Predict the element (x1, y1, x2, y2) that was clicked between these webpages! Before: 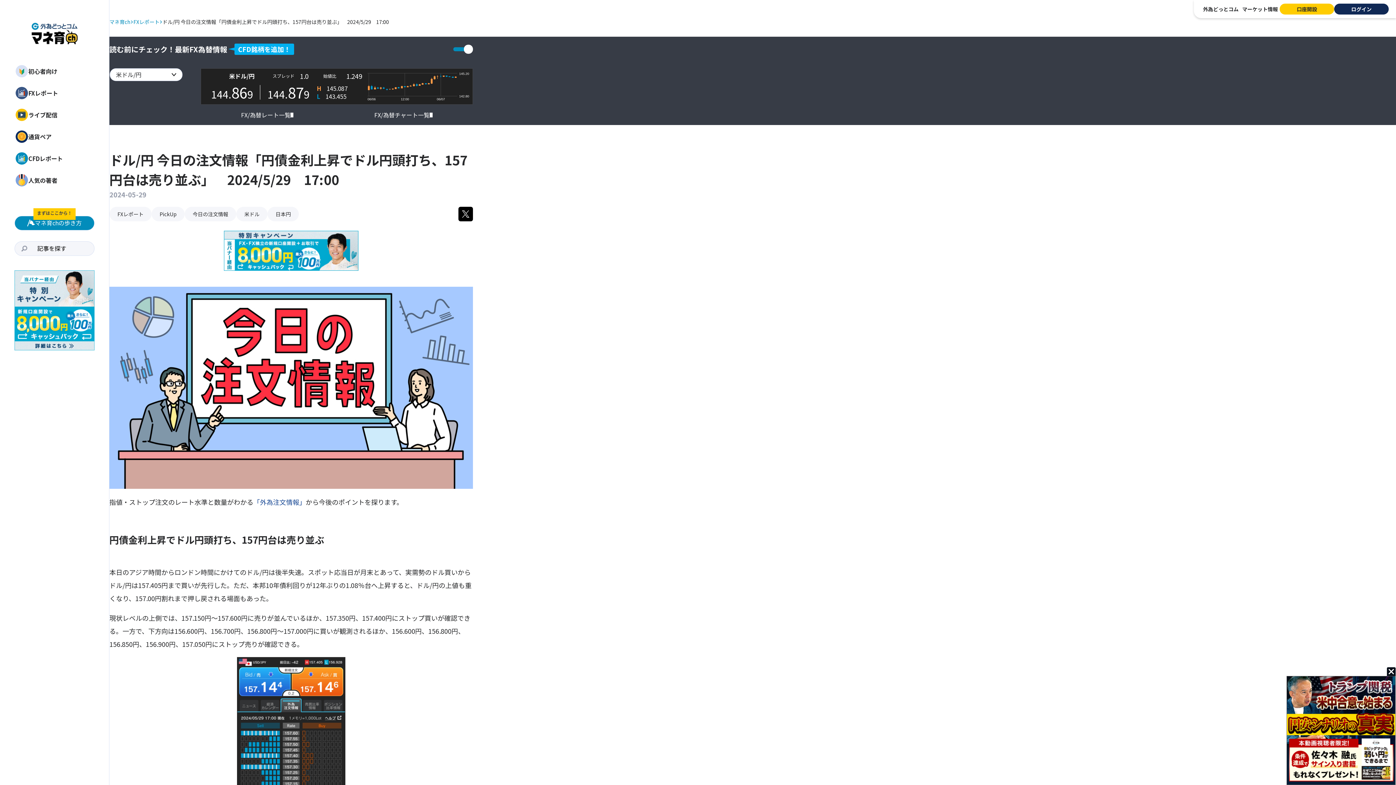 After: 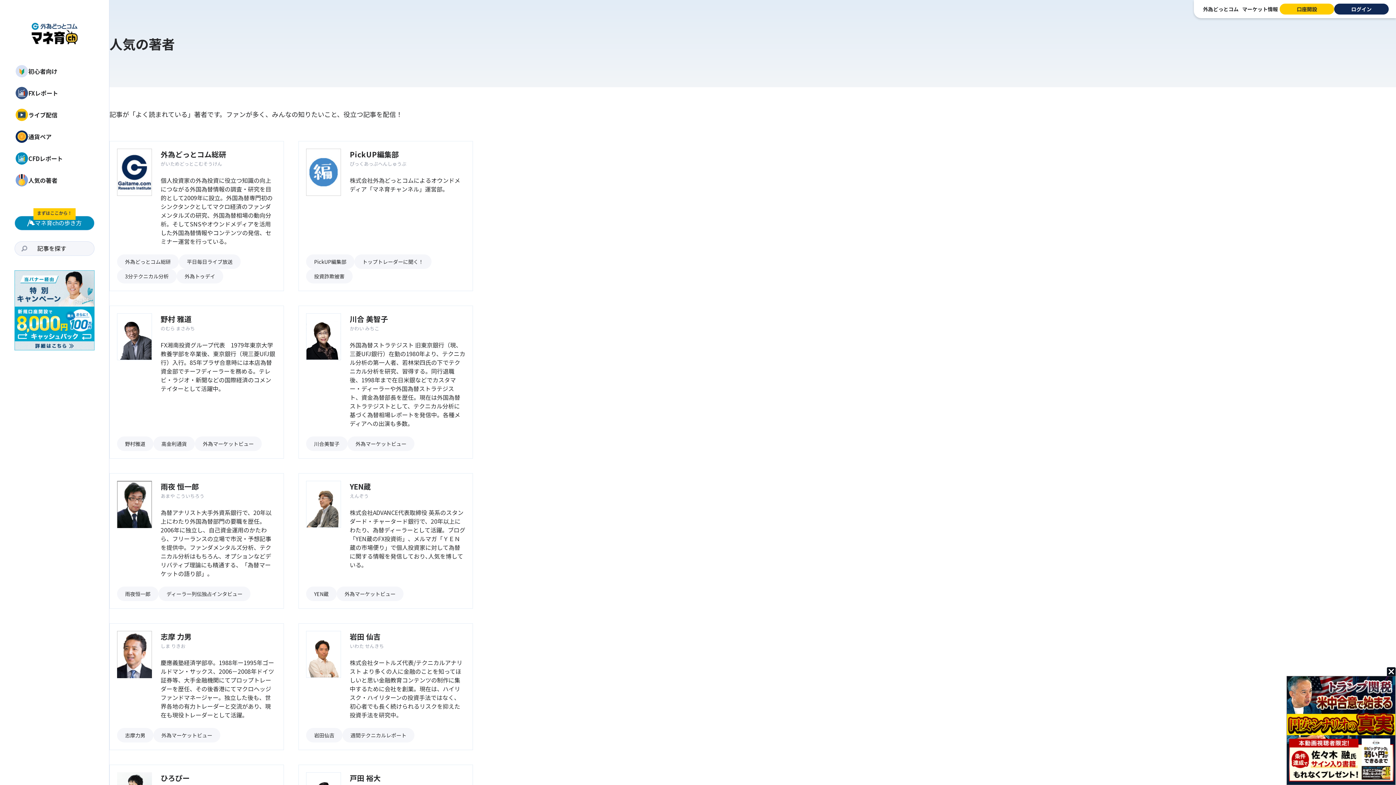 Action: label: 人気の著者 bbox: (0, 169, 109, 191)